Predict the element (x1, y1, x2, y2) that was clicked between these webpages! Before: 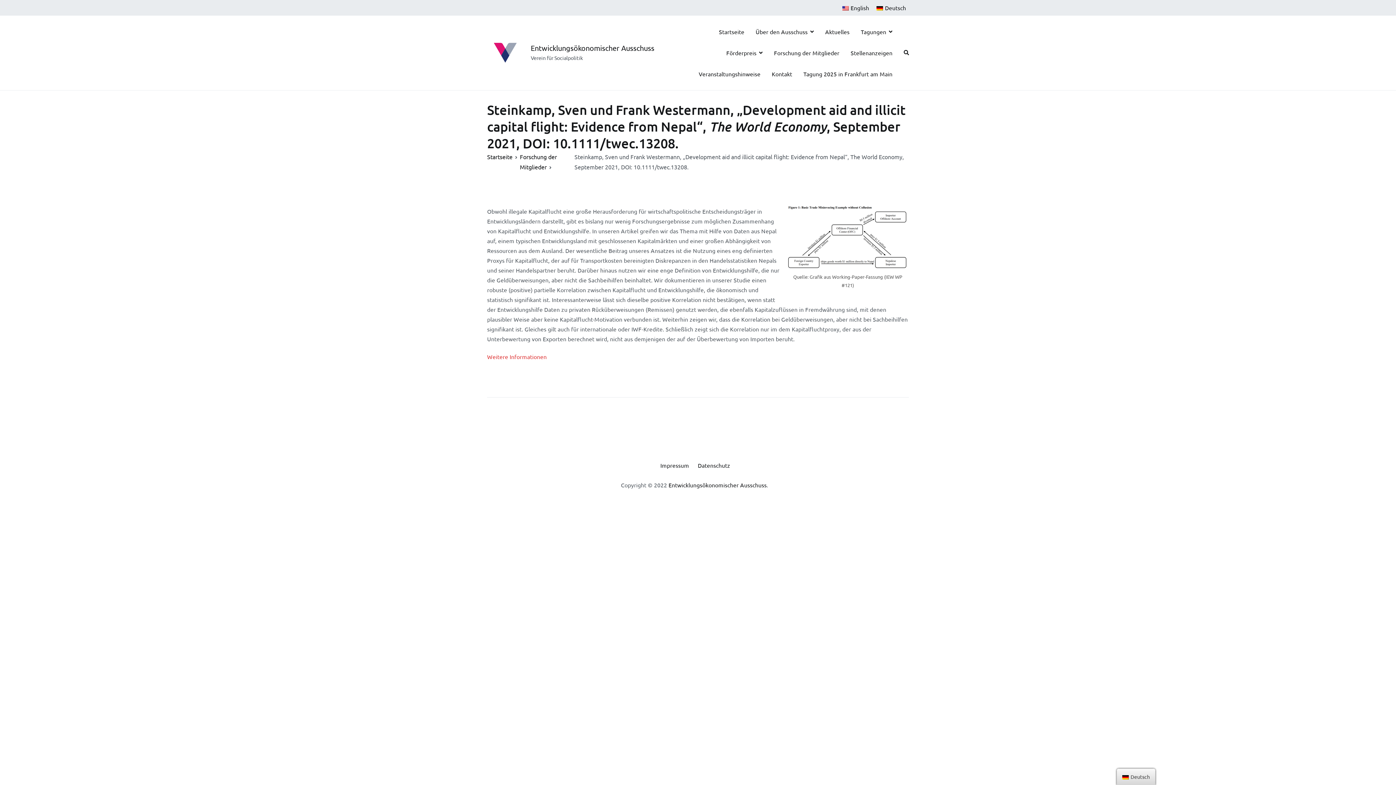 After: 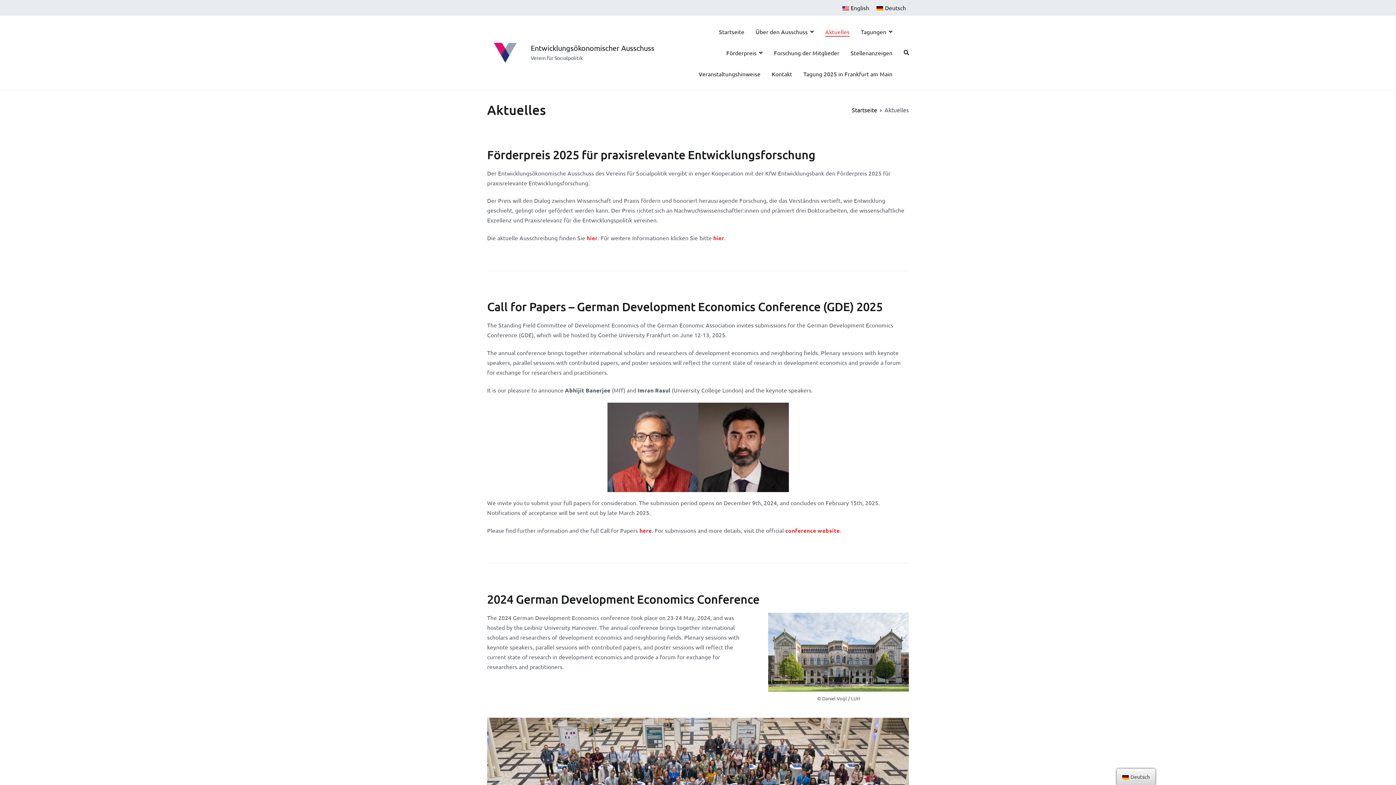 Action: label: Aktuelles bbox: (825, 26, 849, 36)